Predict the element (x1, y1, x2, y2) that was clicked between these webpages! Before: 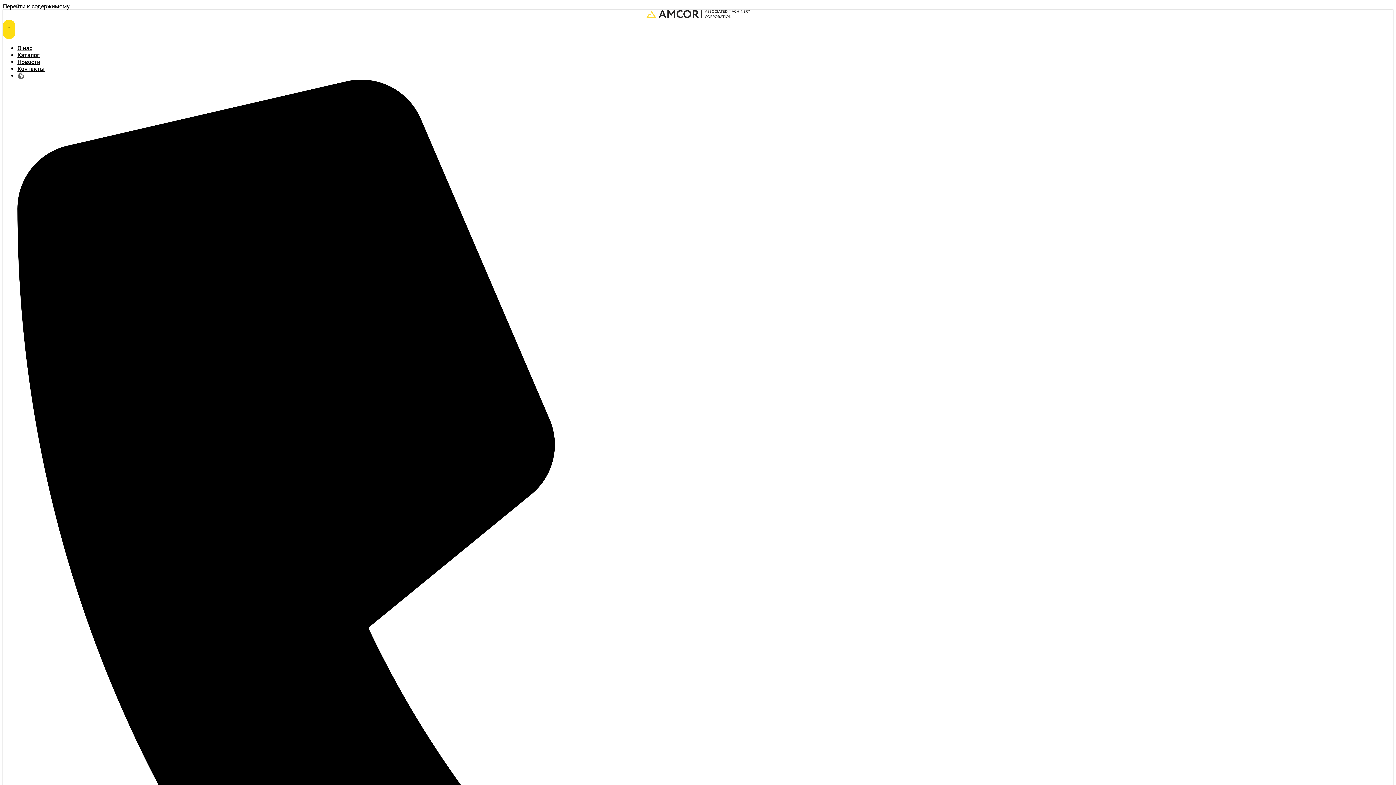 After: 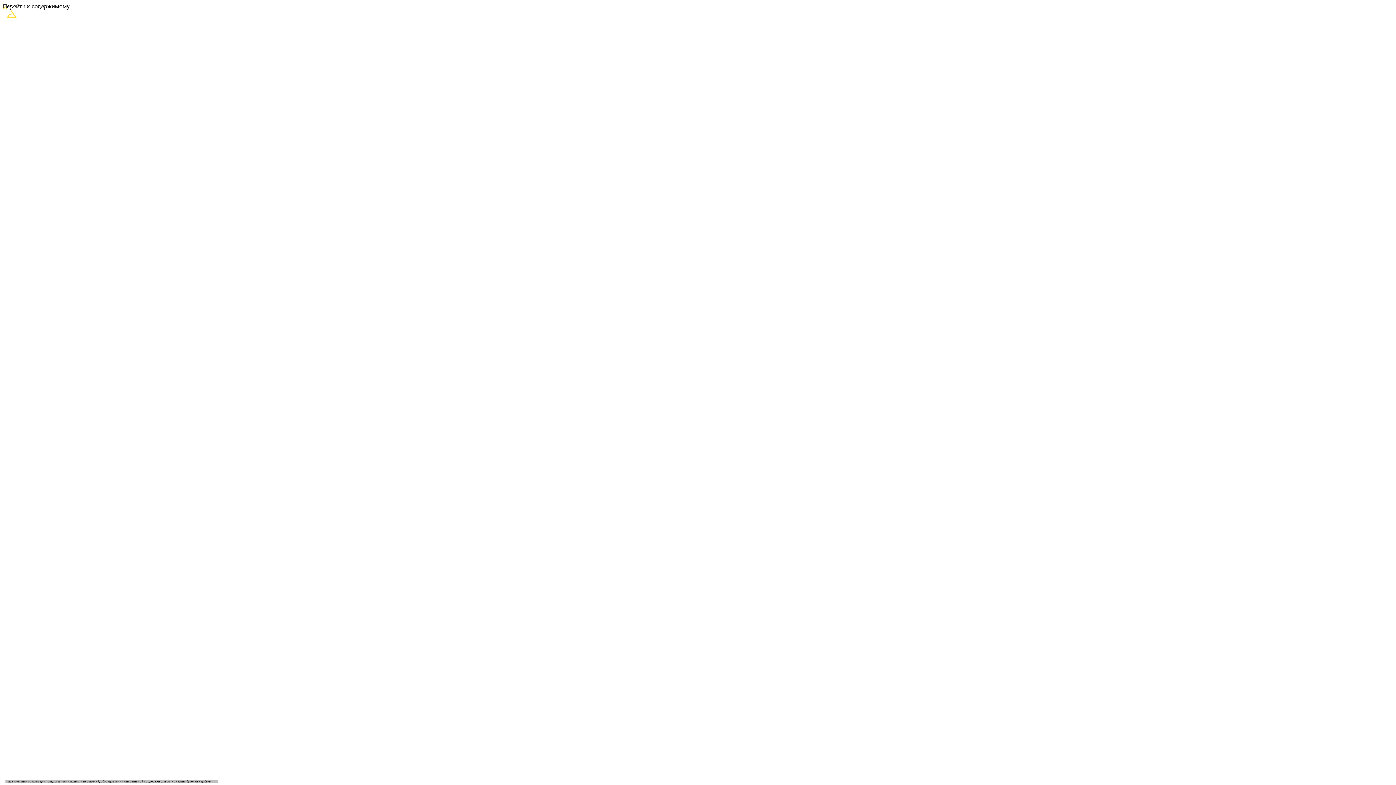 Action: bbox: (17, 44, 32, 51) label: О нас